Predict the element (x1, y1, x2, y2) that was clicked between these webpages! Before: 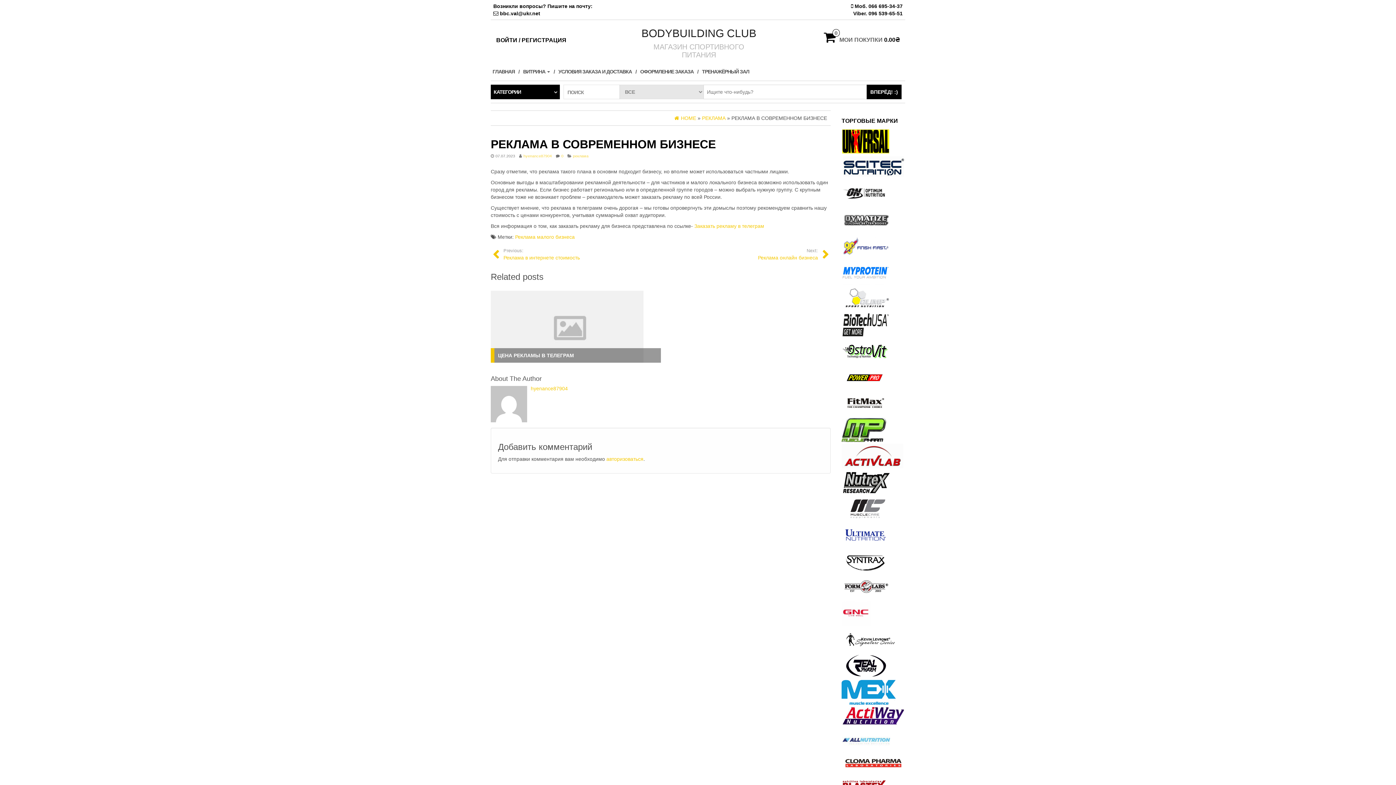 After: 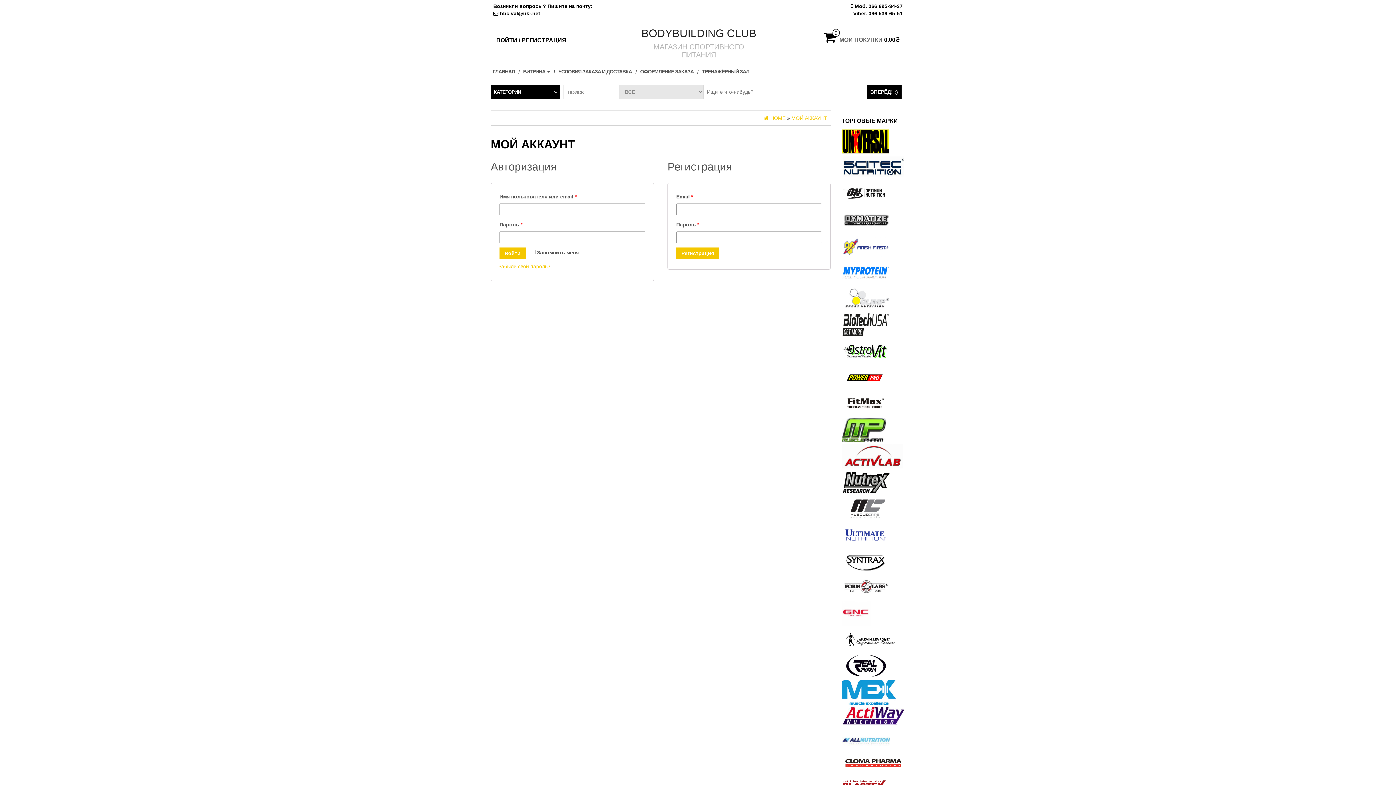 Action: label: ВОЙТИ / РЕГИСТРАЦИЯ bbox: (496, 37, 566, 43)